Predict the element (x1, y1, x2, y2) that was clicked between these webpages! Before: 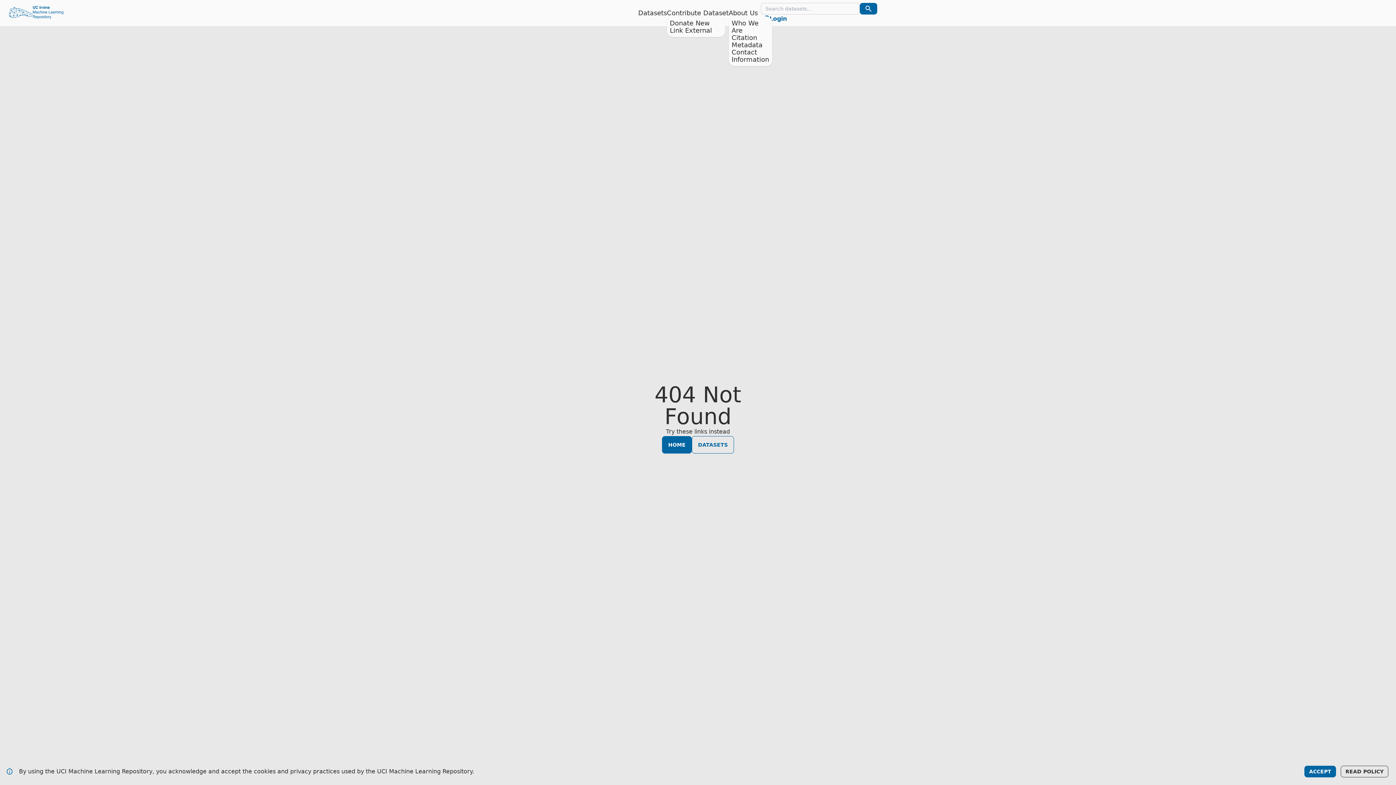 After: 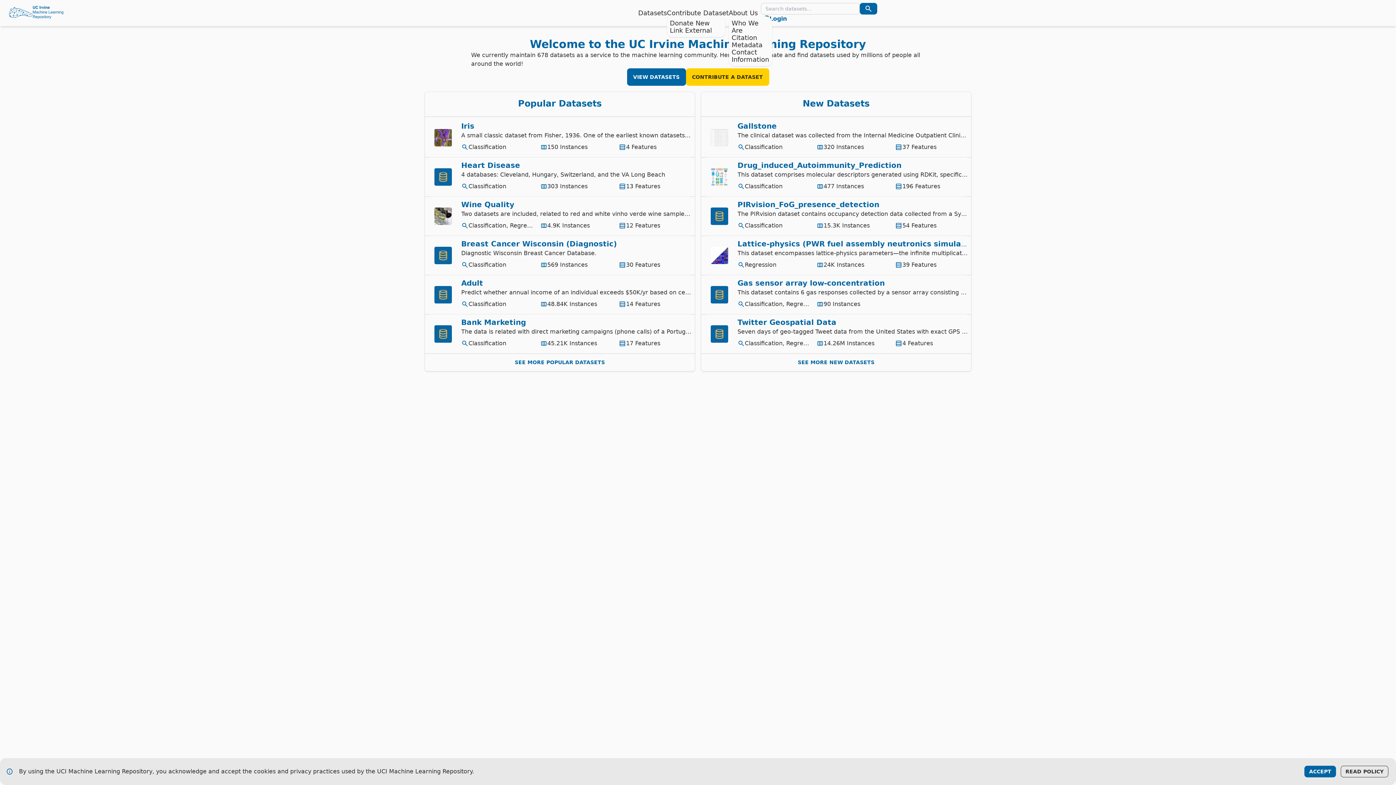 Action: label: HOME bbox: (662, 436, 692, 453)